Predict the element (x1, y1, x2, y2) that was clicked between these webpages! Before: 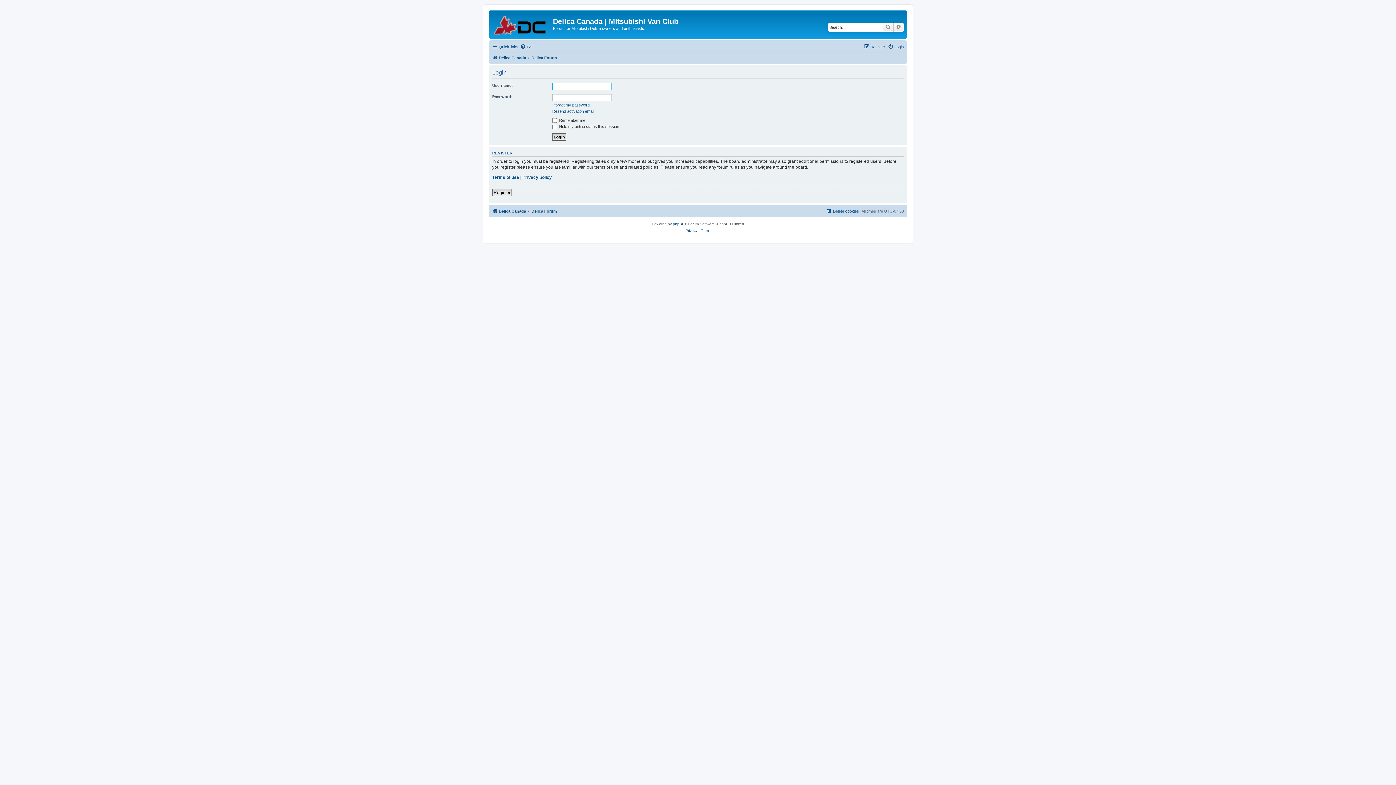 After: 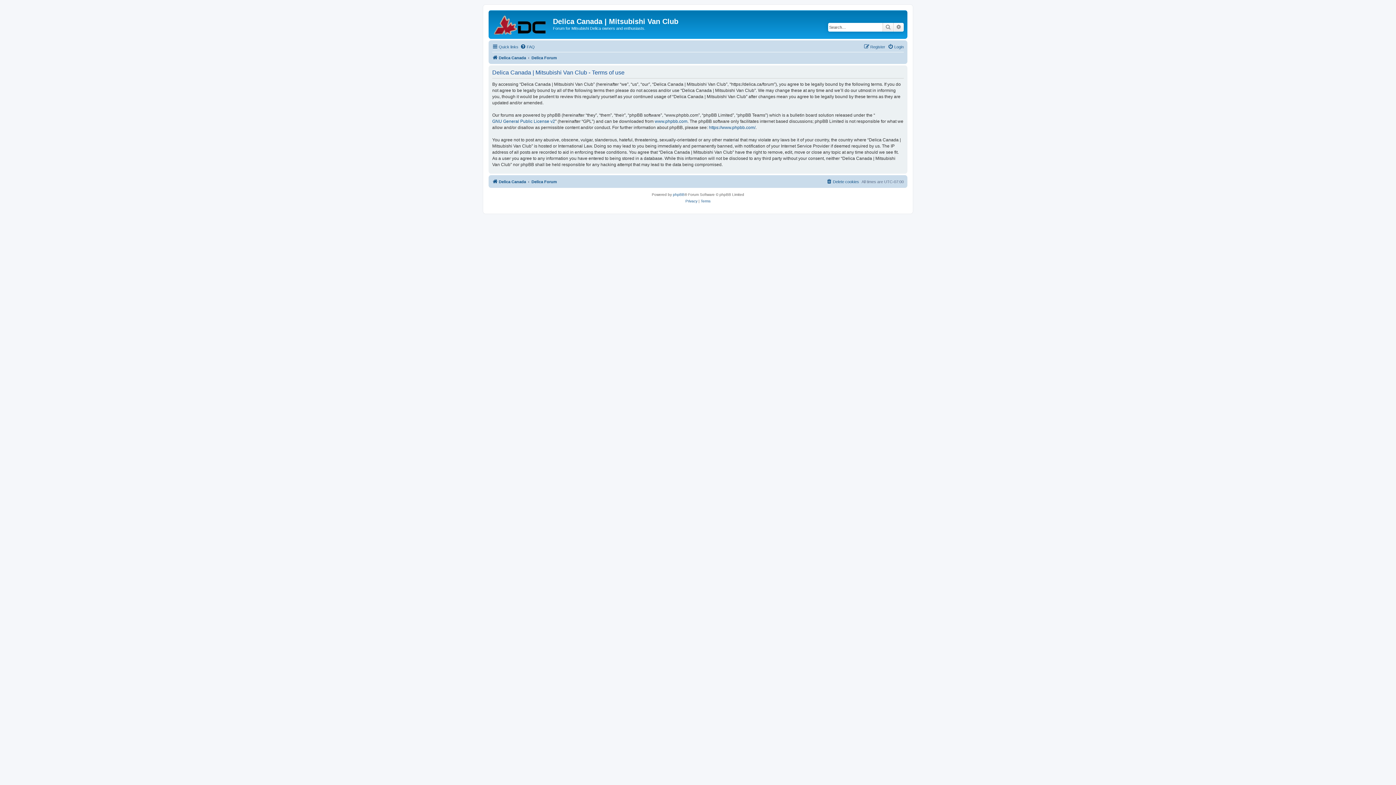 Action: bbox: (492, 174, 519, 180) label: Terms of use